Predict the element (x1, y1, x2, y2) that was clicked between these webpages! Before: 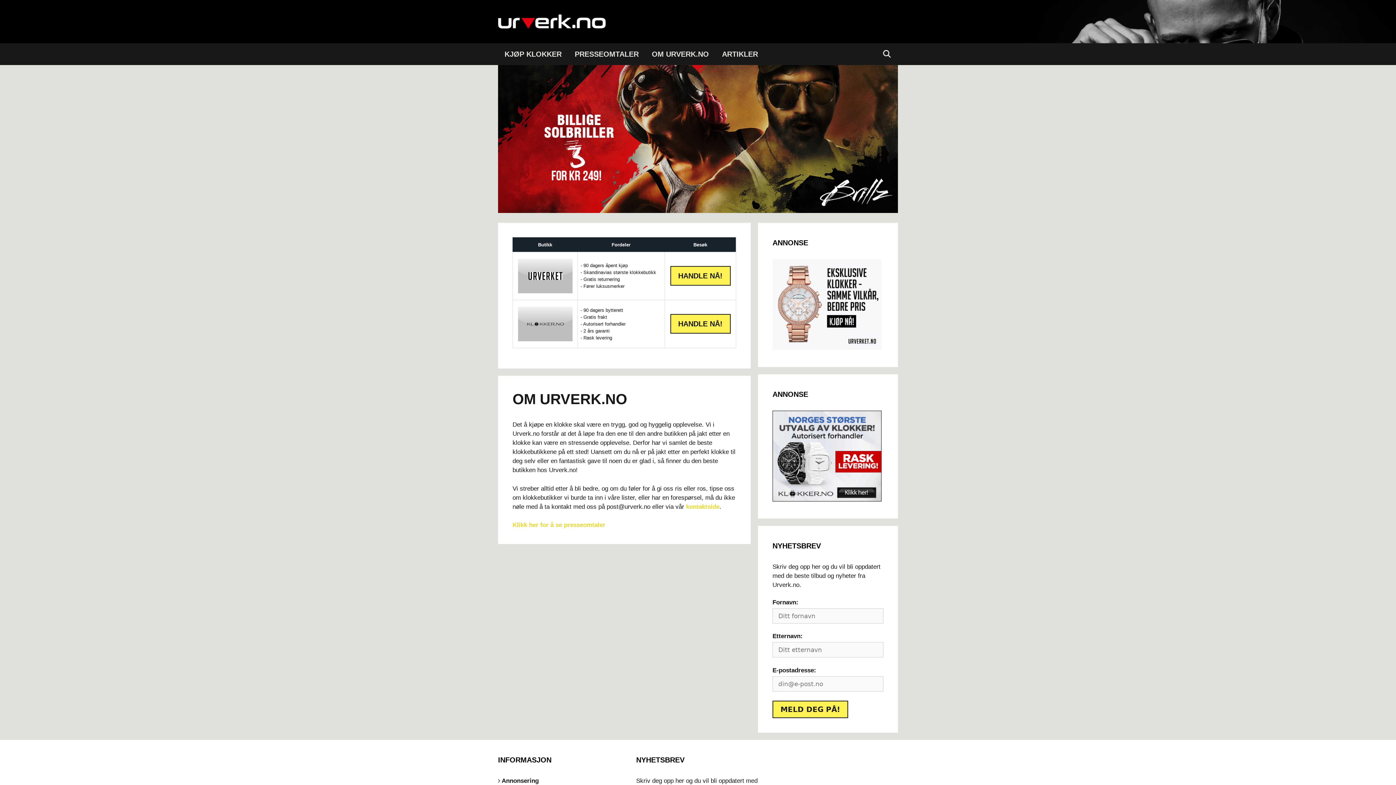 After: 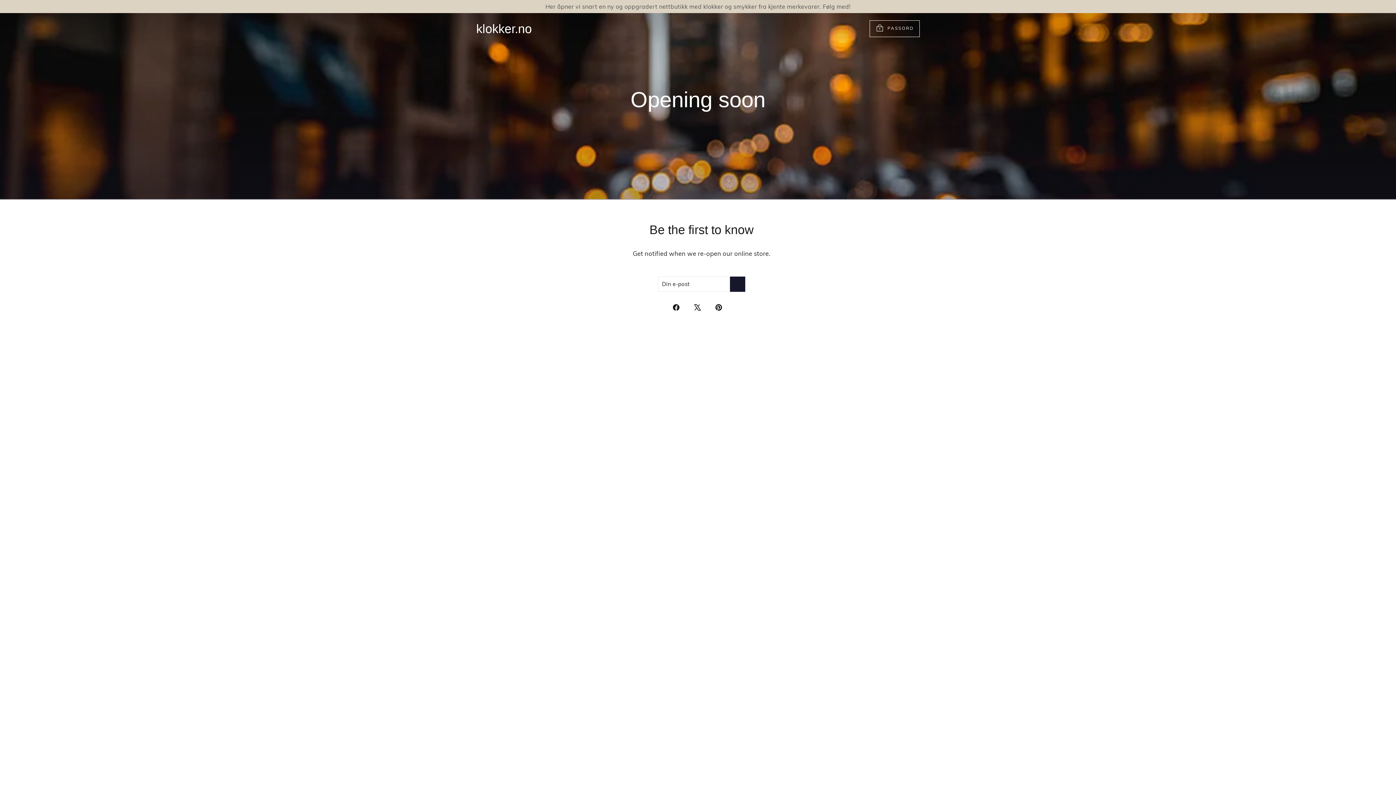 Action: bbox: (772, 496, 881, 503)